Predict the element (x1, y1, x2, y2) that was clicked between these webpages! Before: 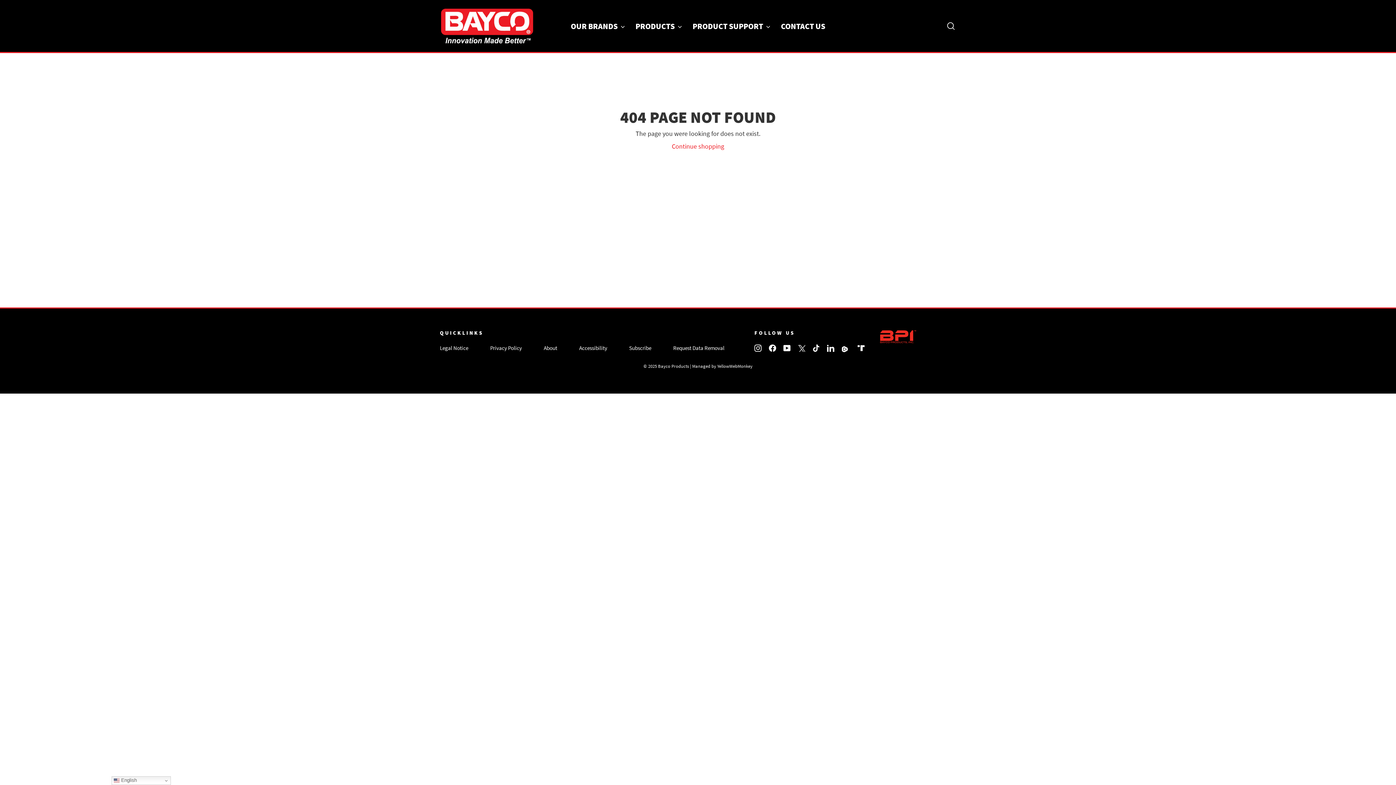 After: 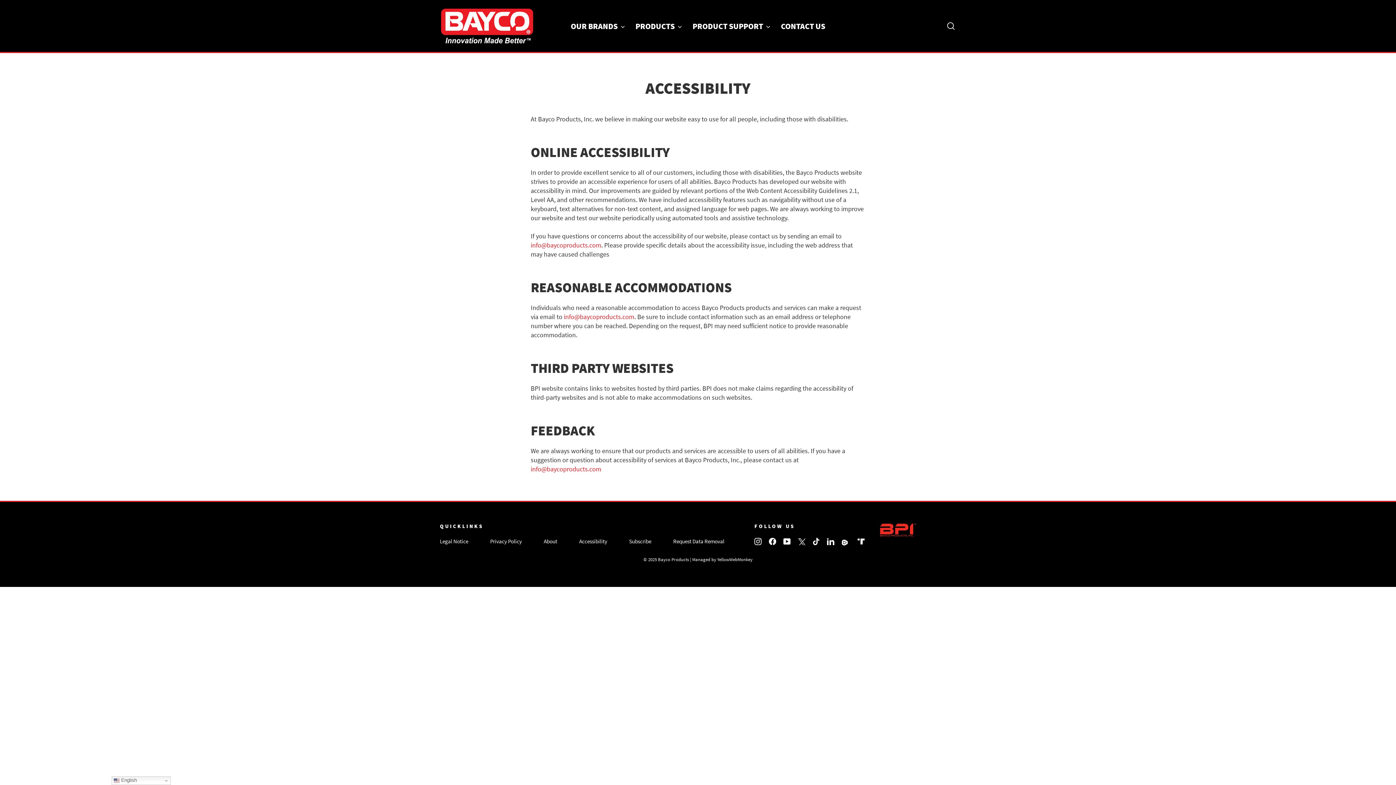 Action: label: Accessibility bbox: (579, 343, 607, 353)